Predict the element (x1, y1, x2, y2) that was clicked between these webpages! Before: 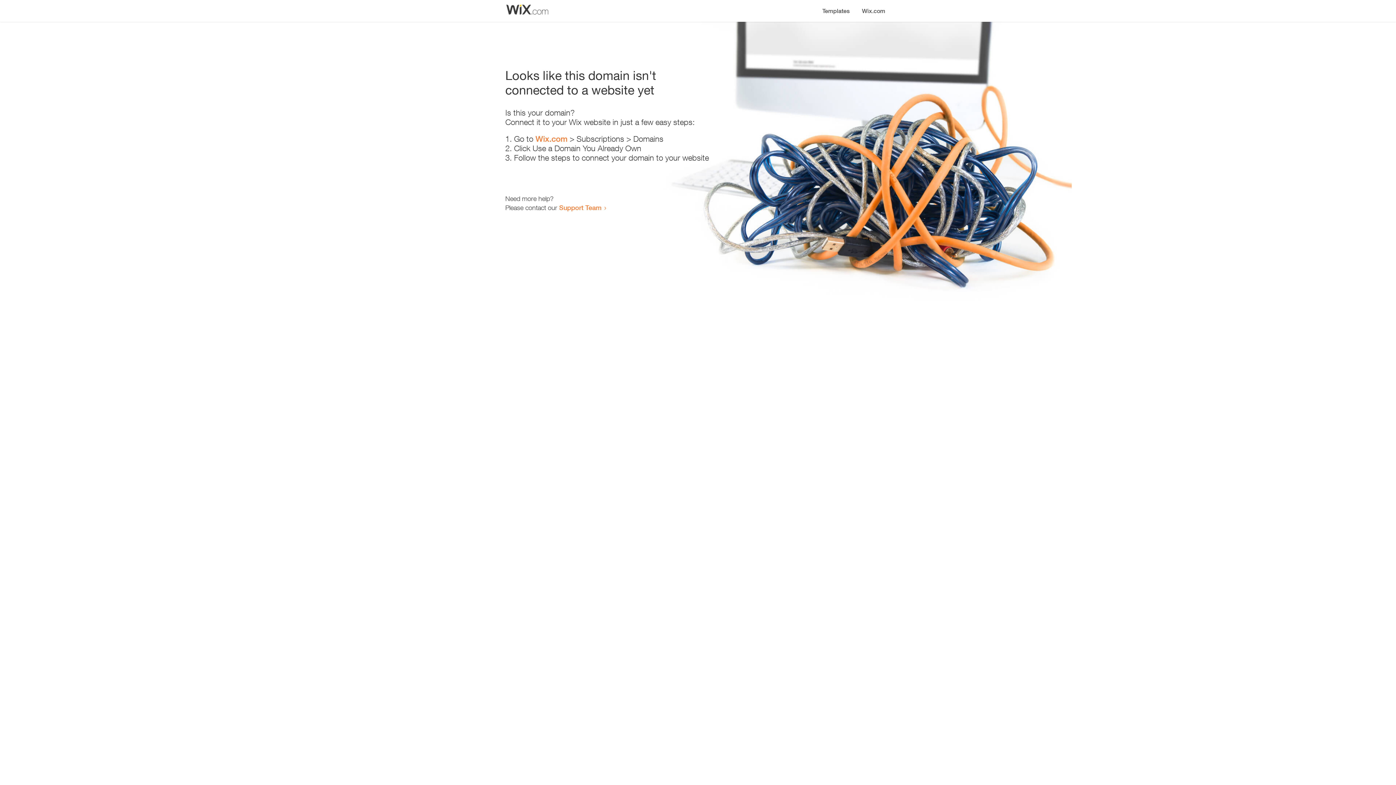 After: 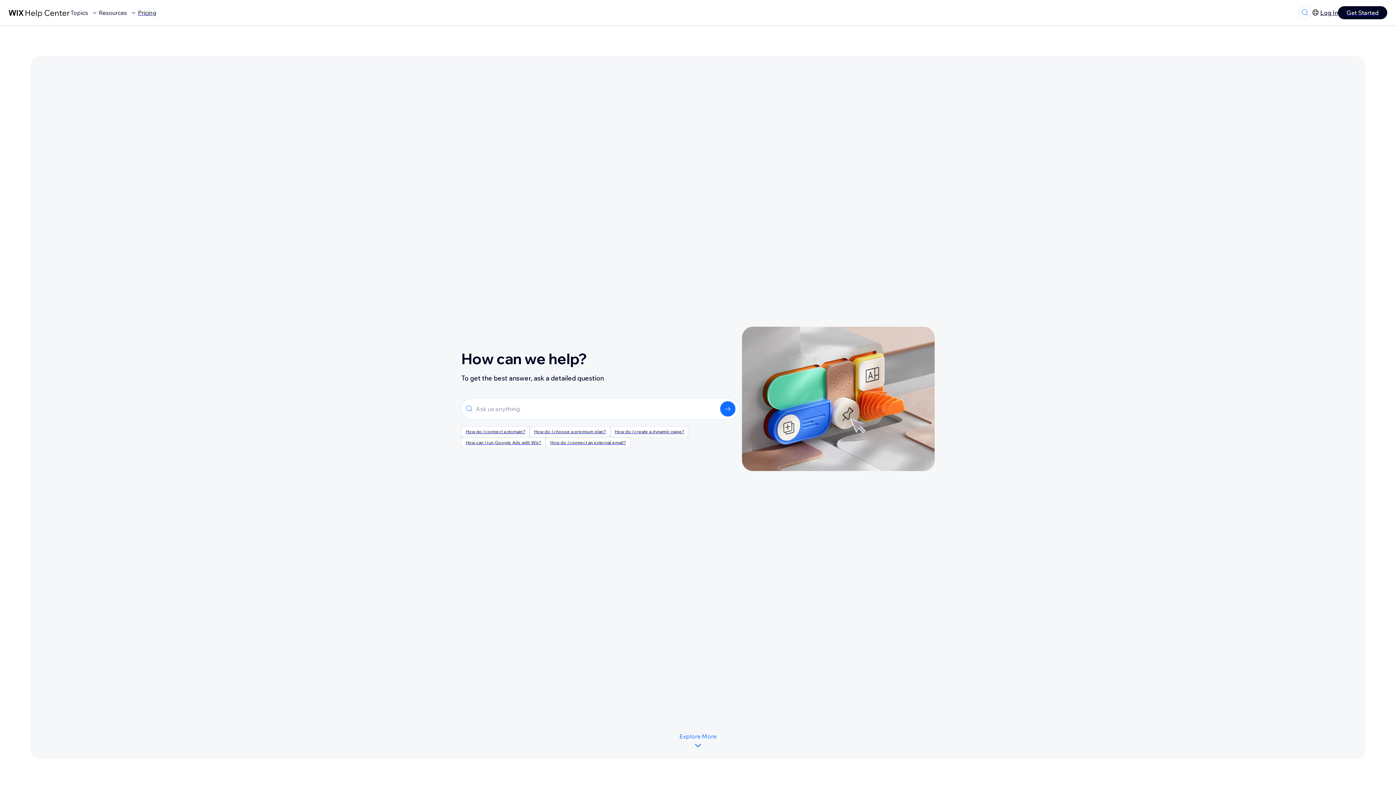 Action: bbox: (559, 203, 601, 211) label: Support Team